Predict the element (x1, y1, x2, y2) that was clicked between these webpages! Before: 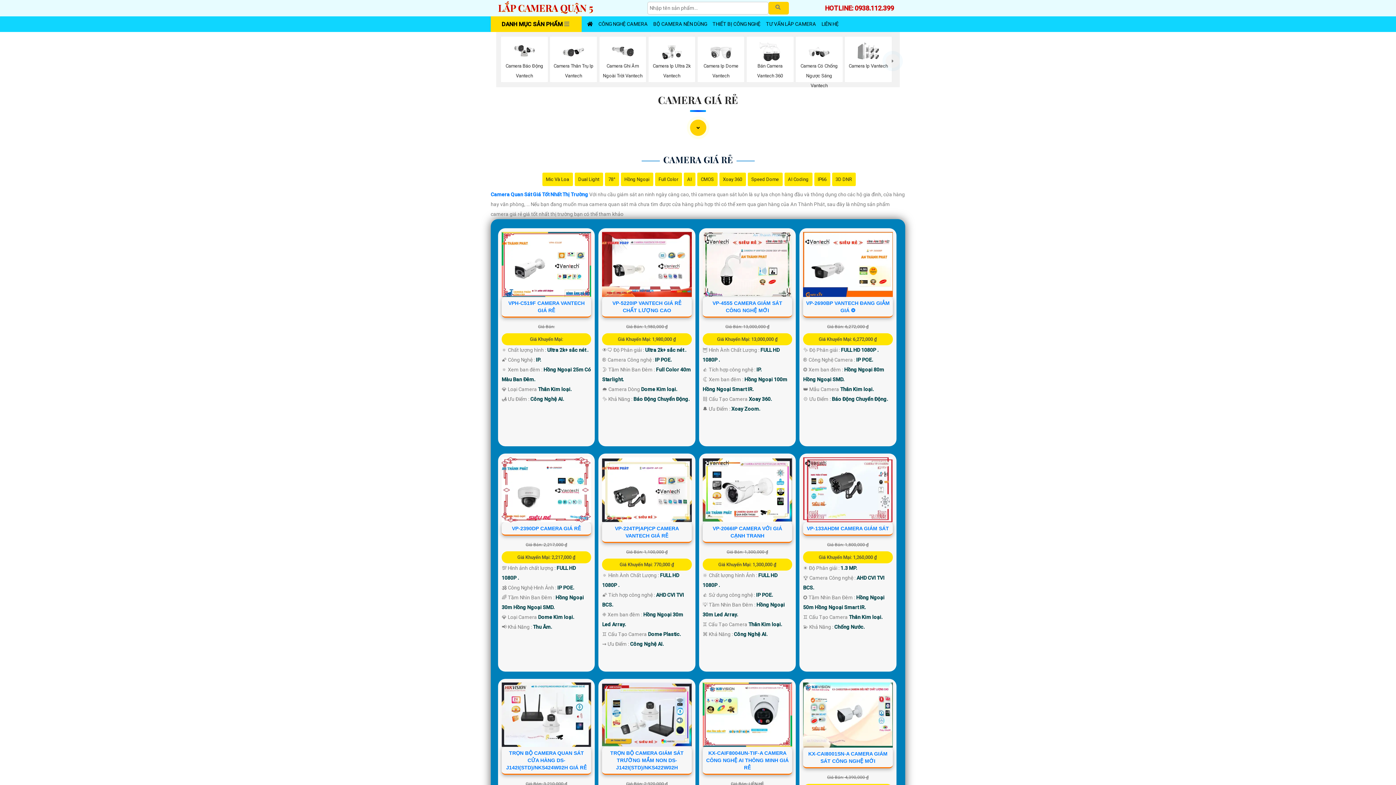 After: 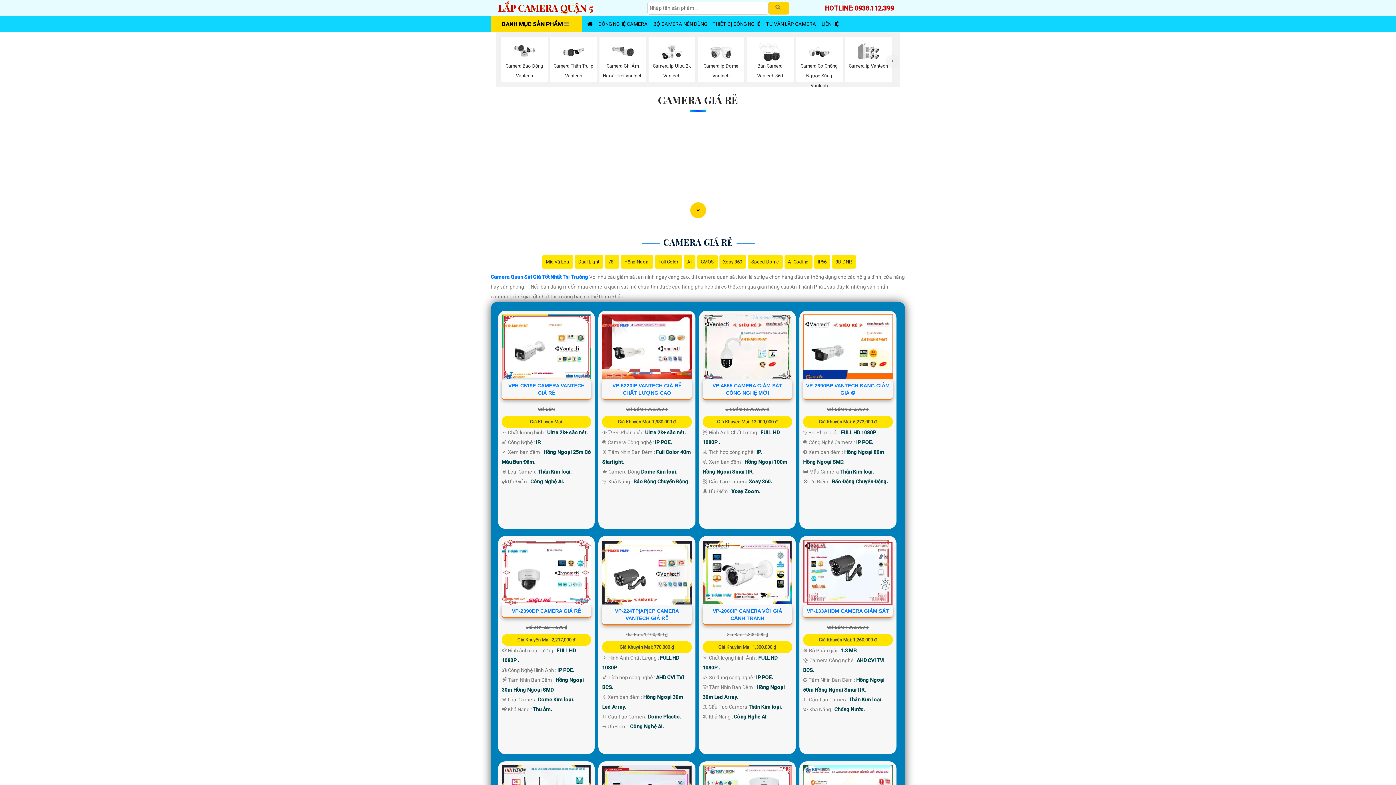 Action: bbox: (490, 113, 905, 141)